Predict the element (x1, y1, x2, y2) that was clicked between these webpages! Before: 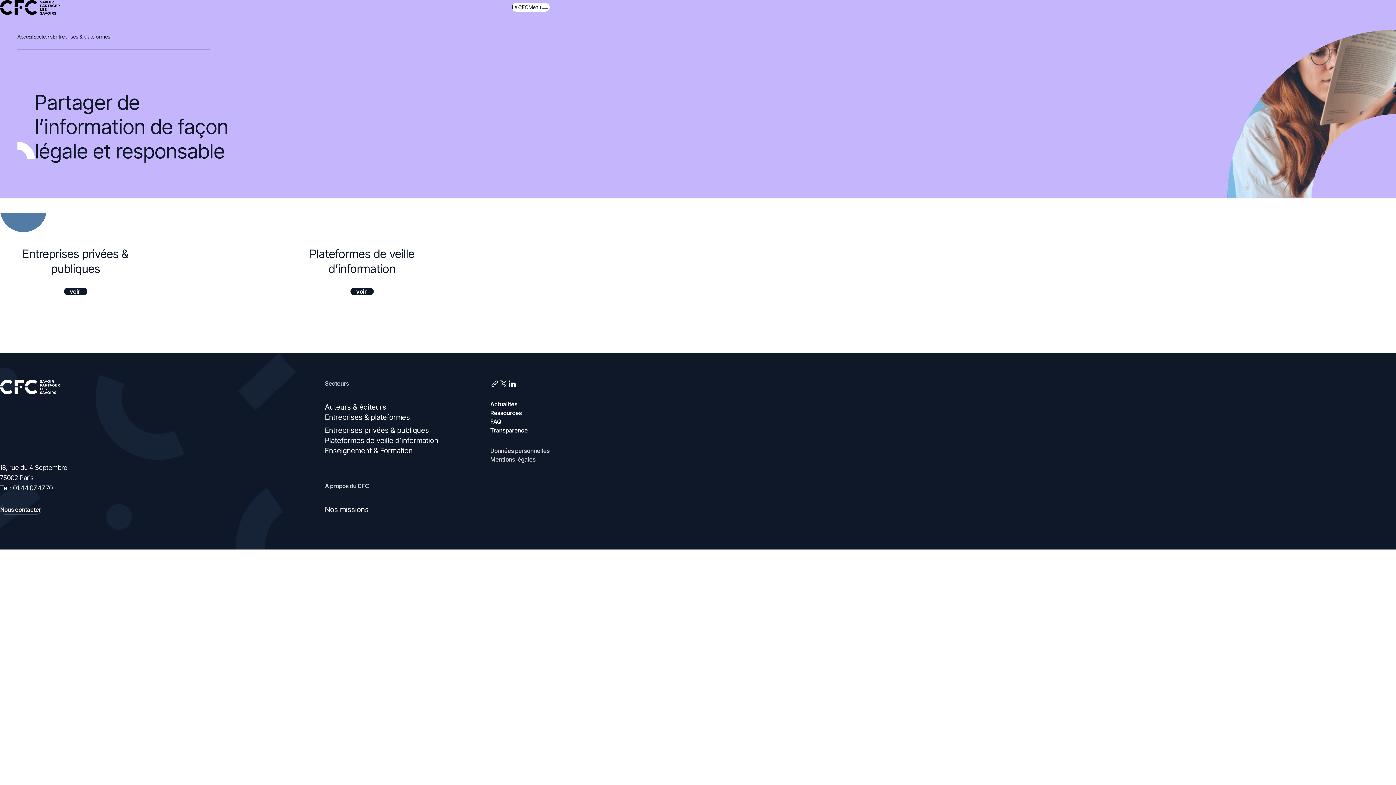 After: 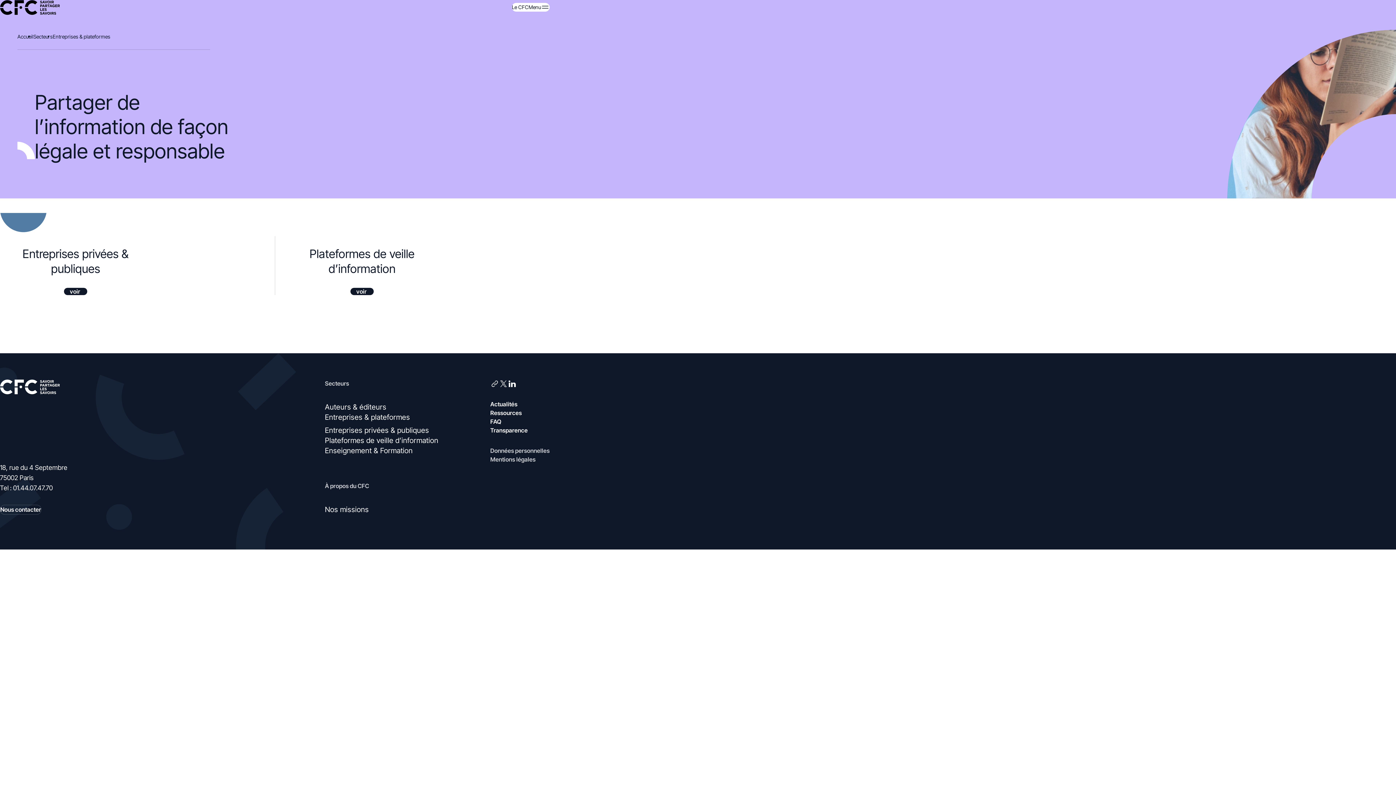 Action: bbox: (490, 379, 499, 388) label: Lien